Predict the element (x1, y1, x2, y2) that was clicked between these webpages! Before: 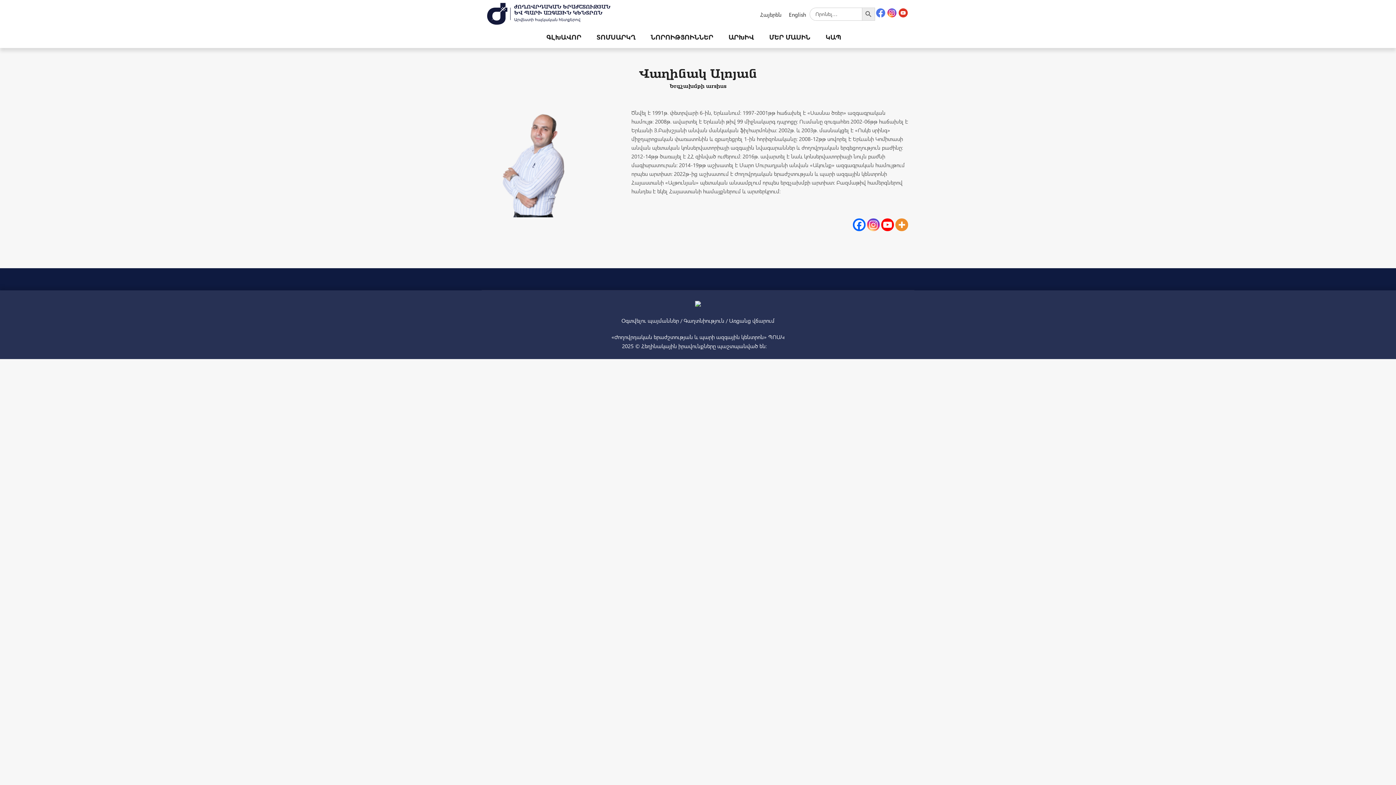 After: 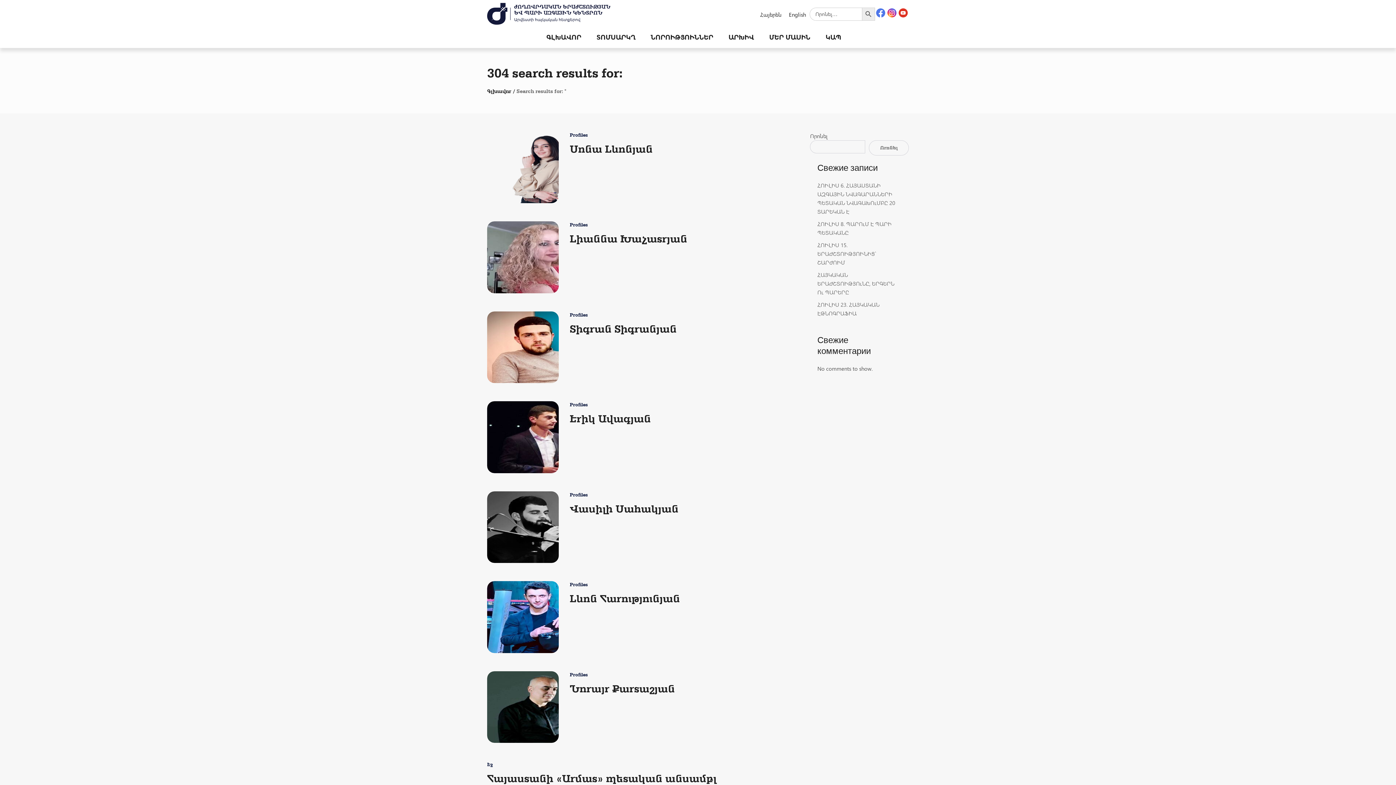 Action: bbox: (862, 7, 875, 20) label: Search Button